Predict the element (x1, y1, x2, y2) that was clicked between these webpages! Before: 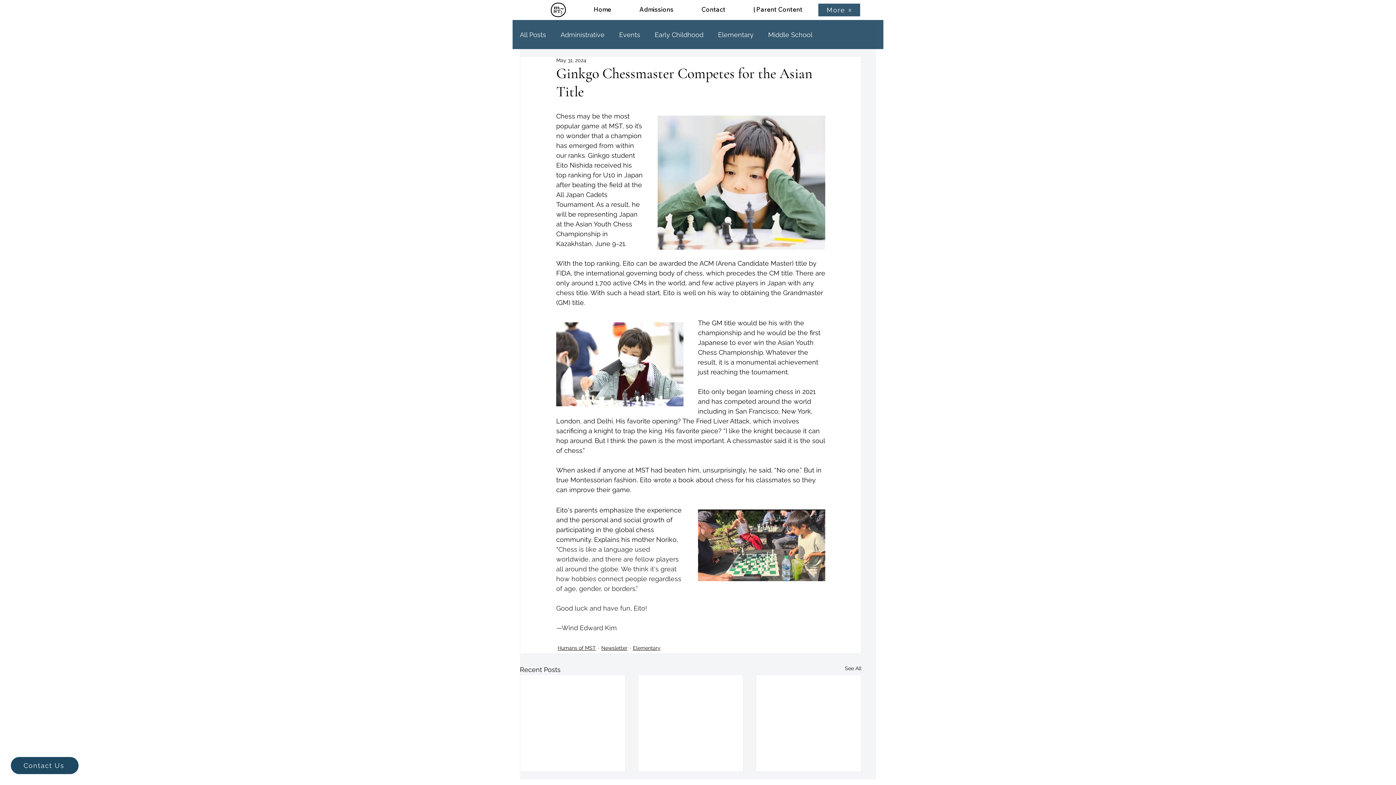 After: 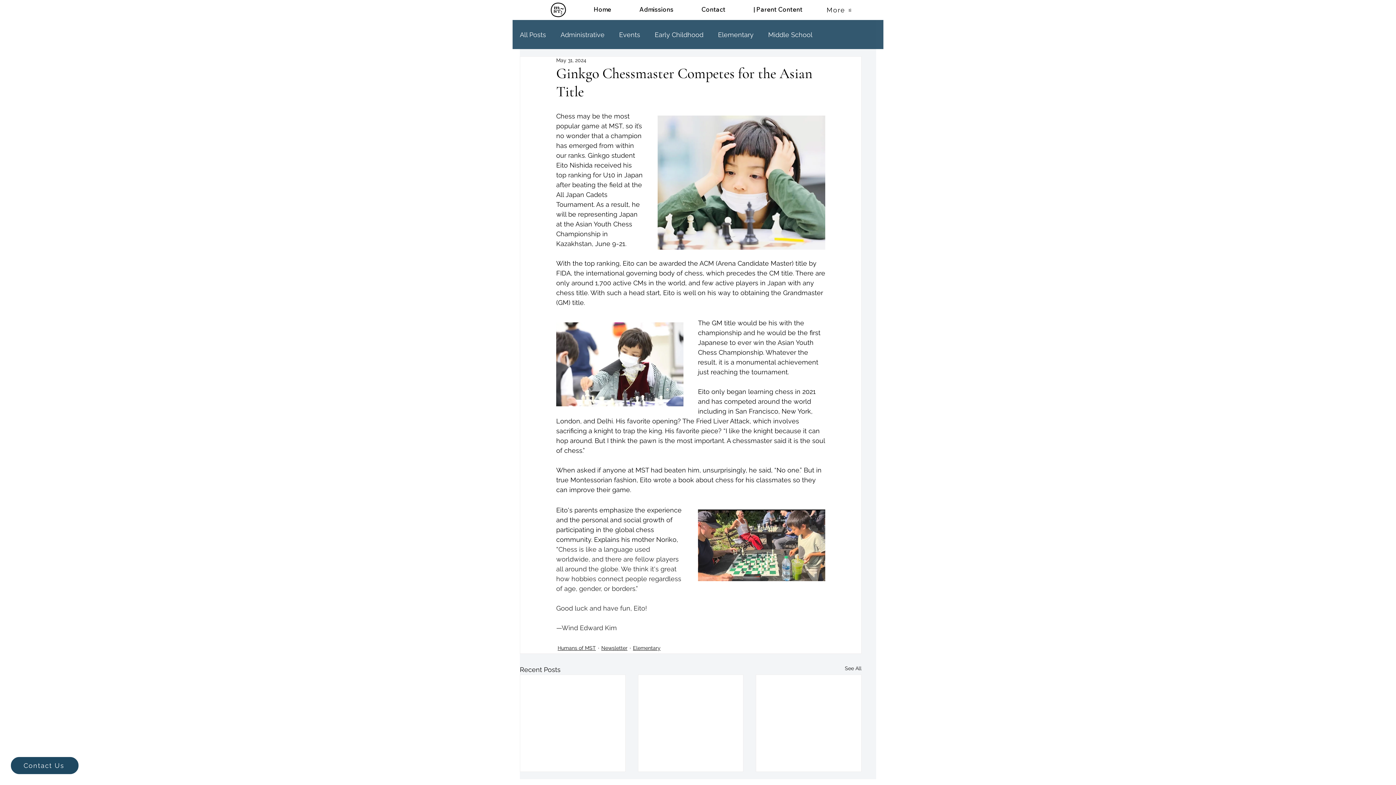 Action: label: More bbox: (818, 3, 860, 16)